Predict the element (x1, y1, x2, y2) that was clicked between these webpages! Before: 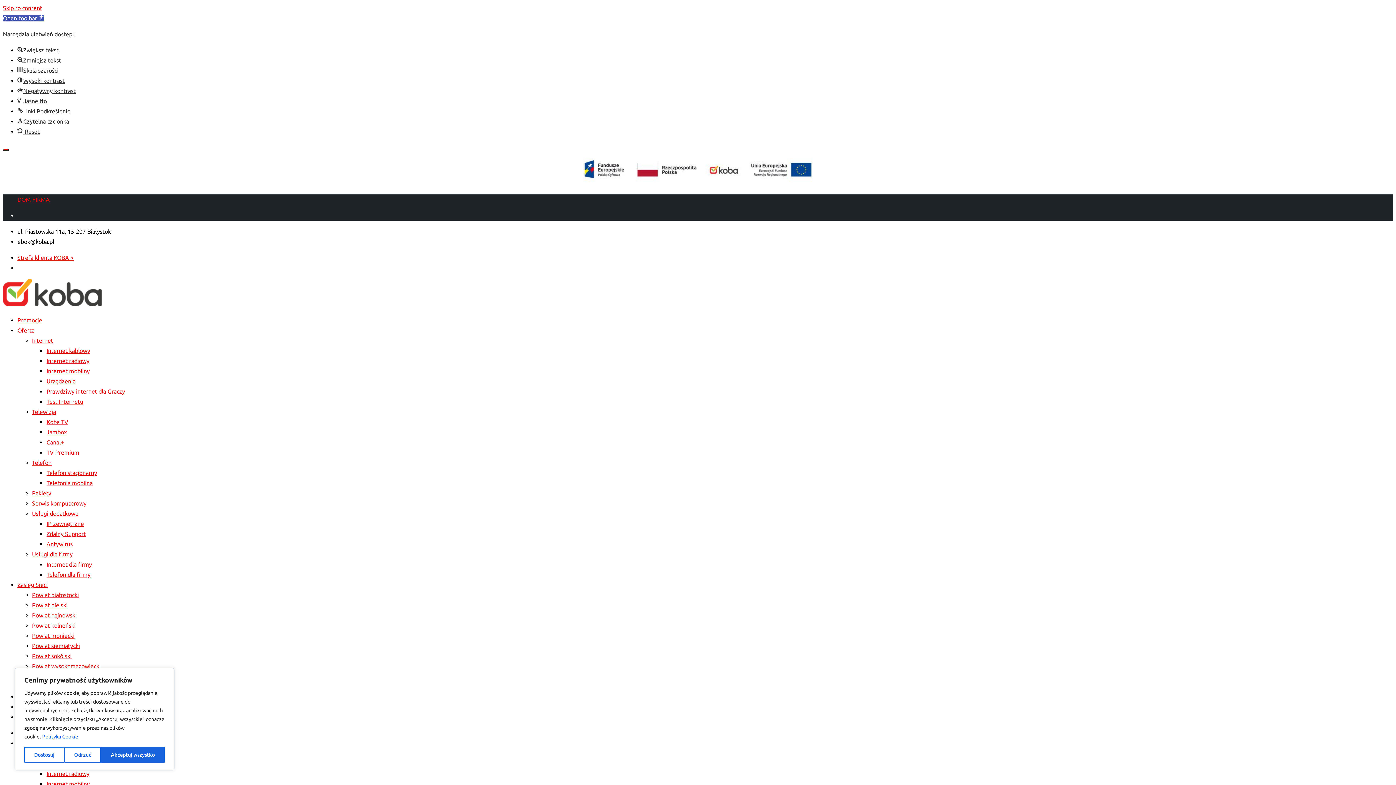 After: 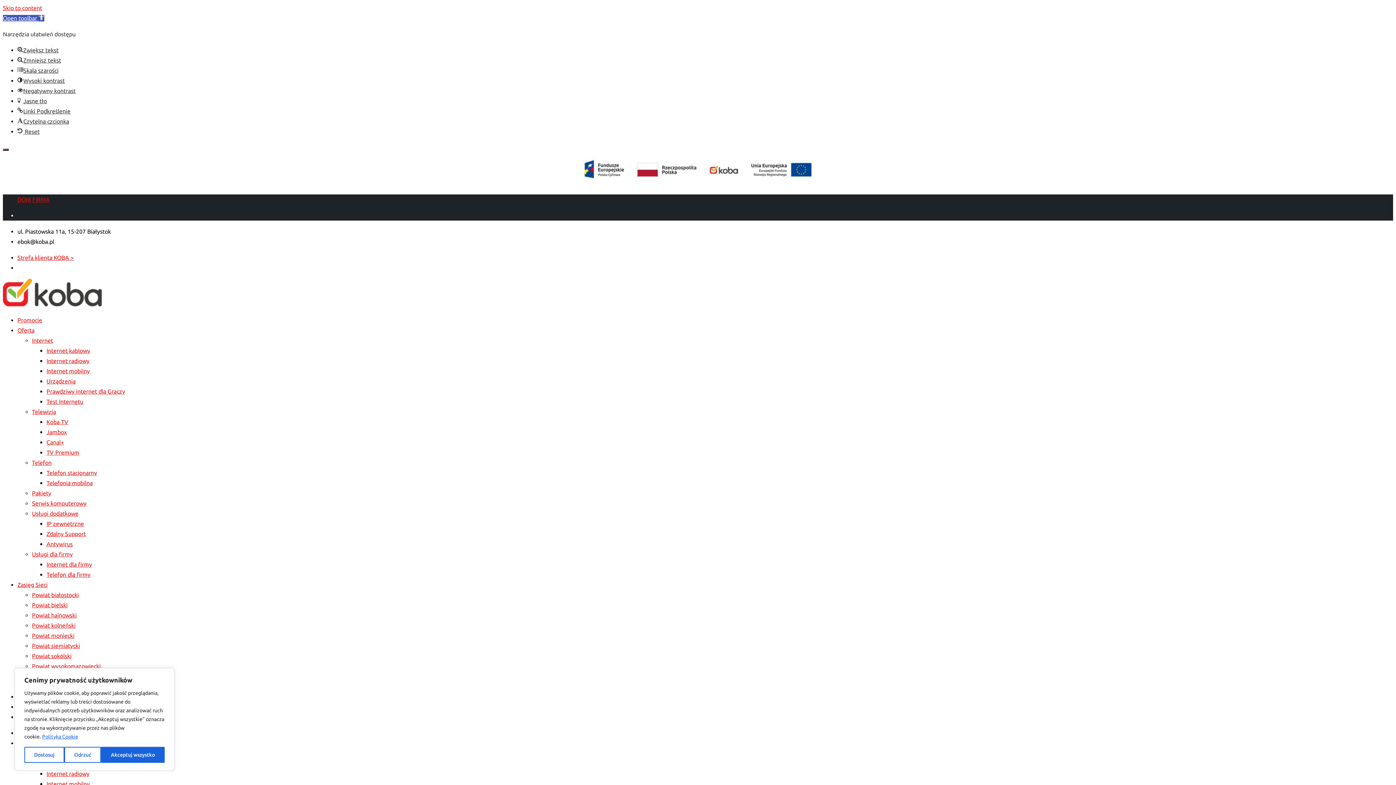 Action: label: Koba TV bbox: (46, 418, 68, 425)